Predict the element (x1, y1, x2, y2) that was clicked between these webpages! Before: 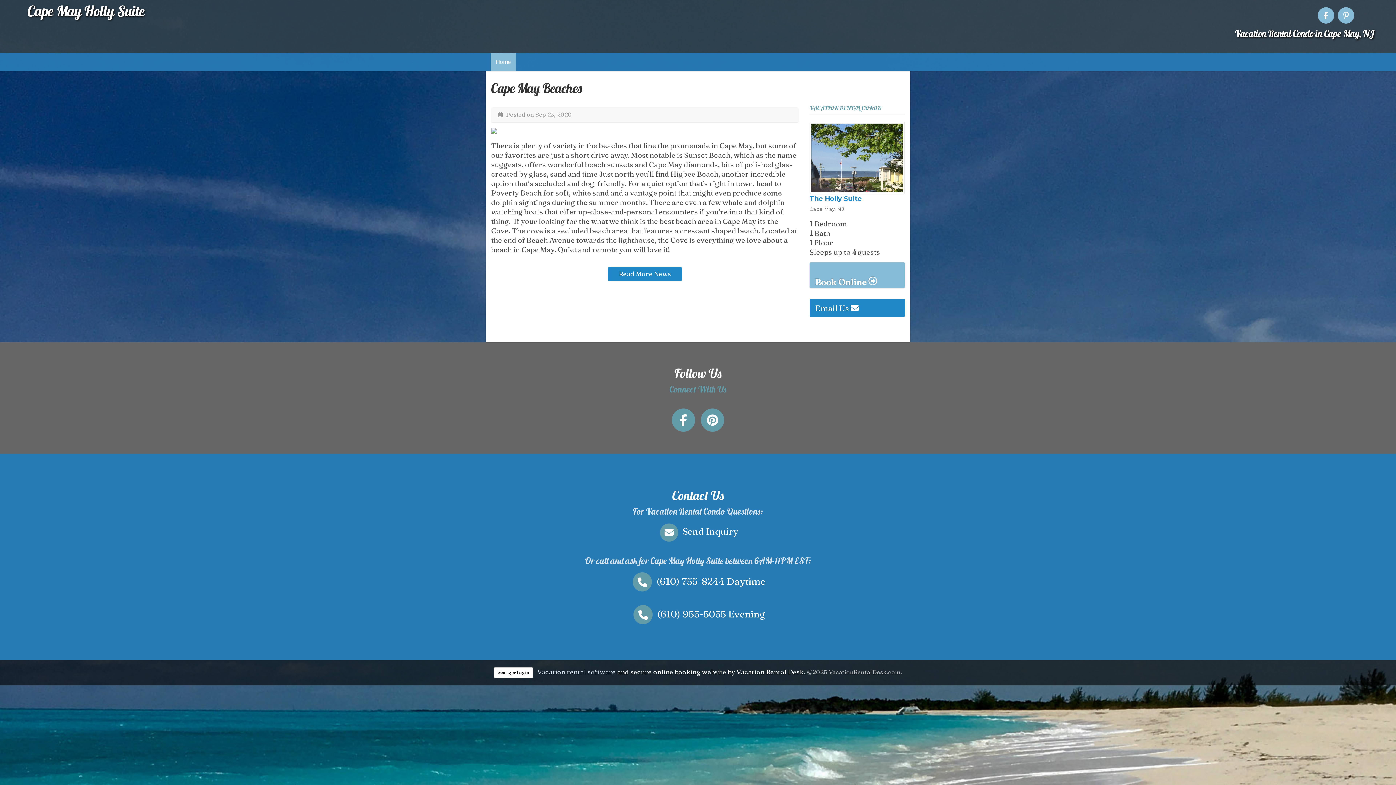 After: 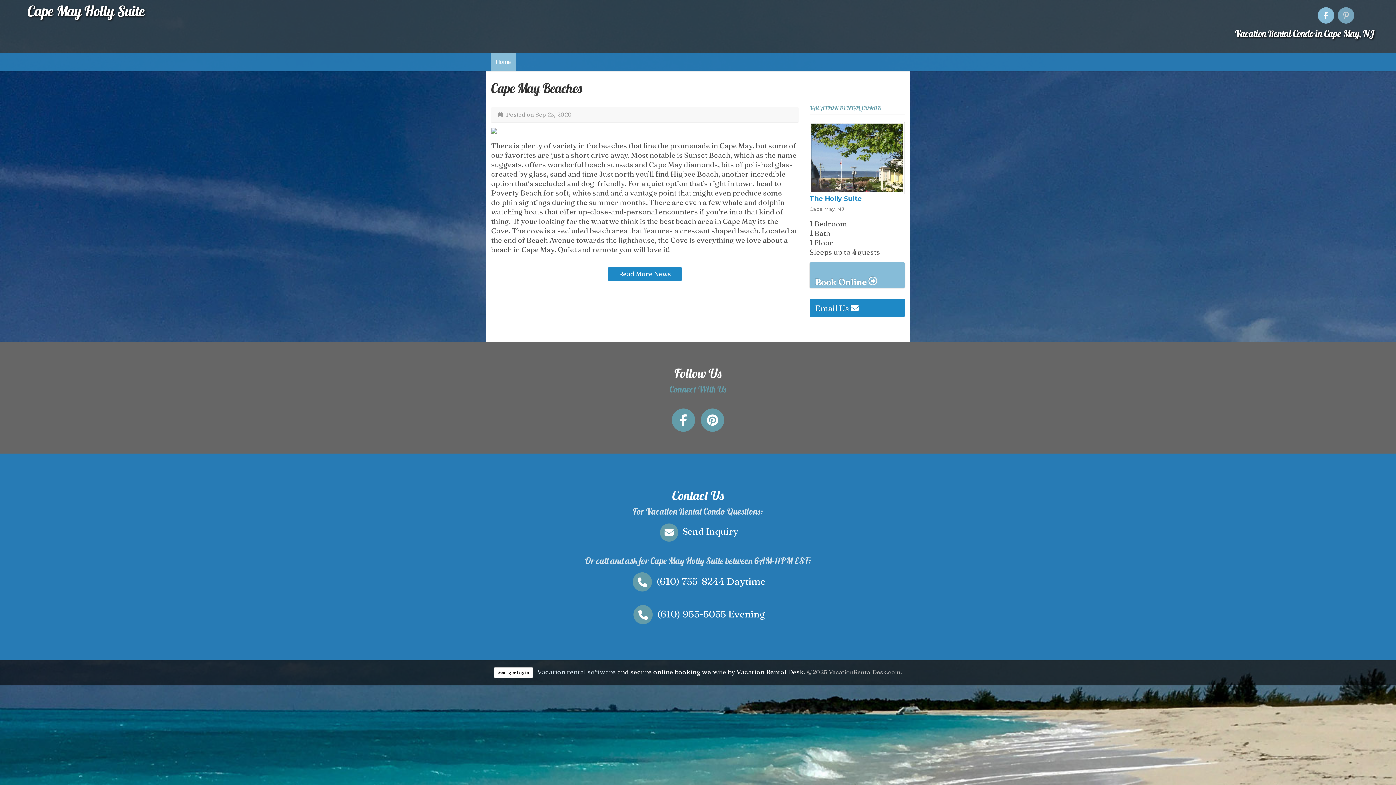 Action: bbox: (1338, 7, 1354, 23)